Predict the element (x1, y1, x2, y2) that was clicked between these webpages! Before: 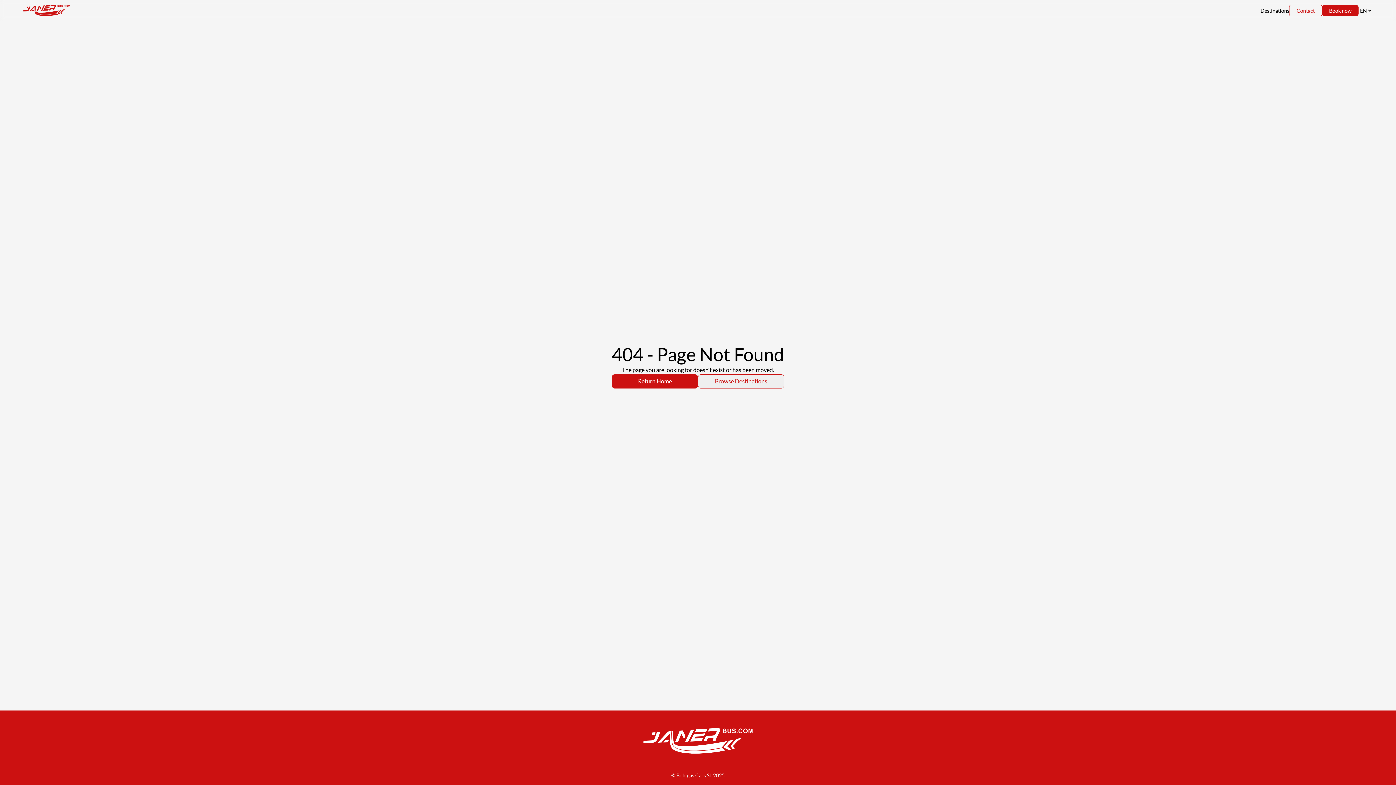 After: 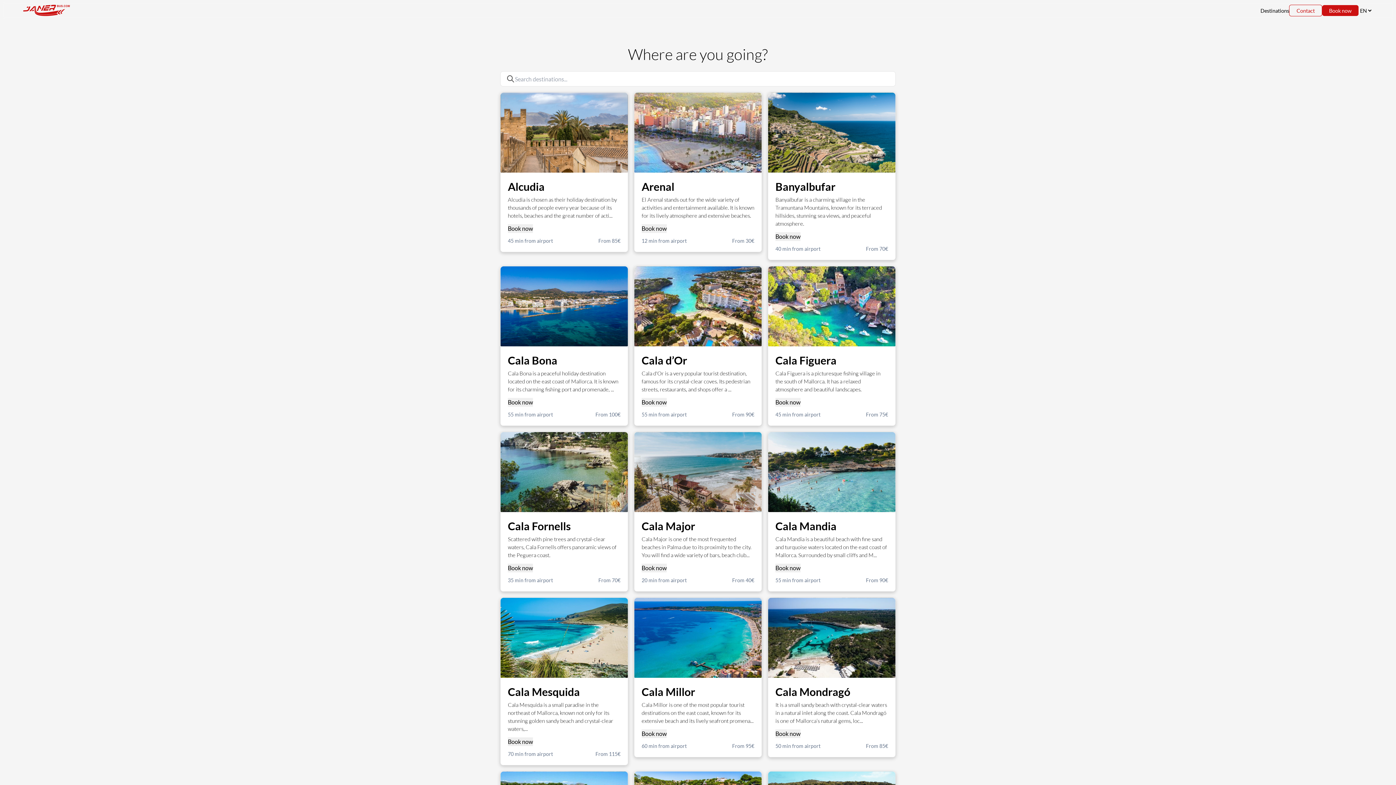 Action: bbox: (698, 377, 784, 384) label: Browse Destinations